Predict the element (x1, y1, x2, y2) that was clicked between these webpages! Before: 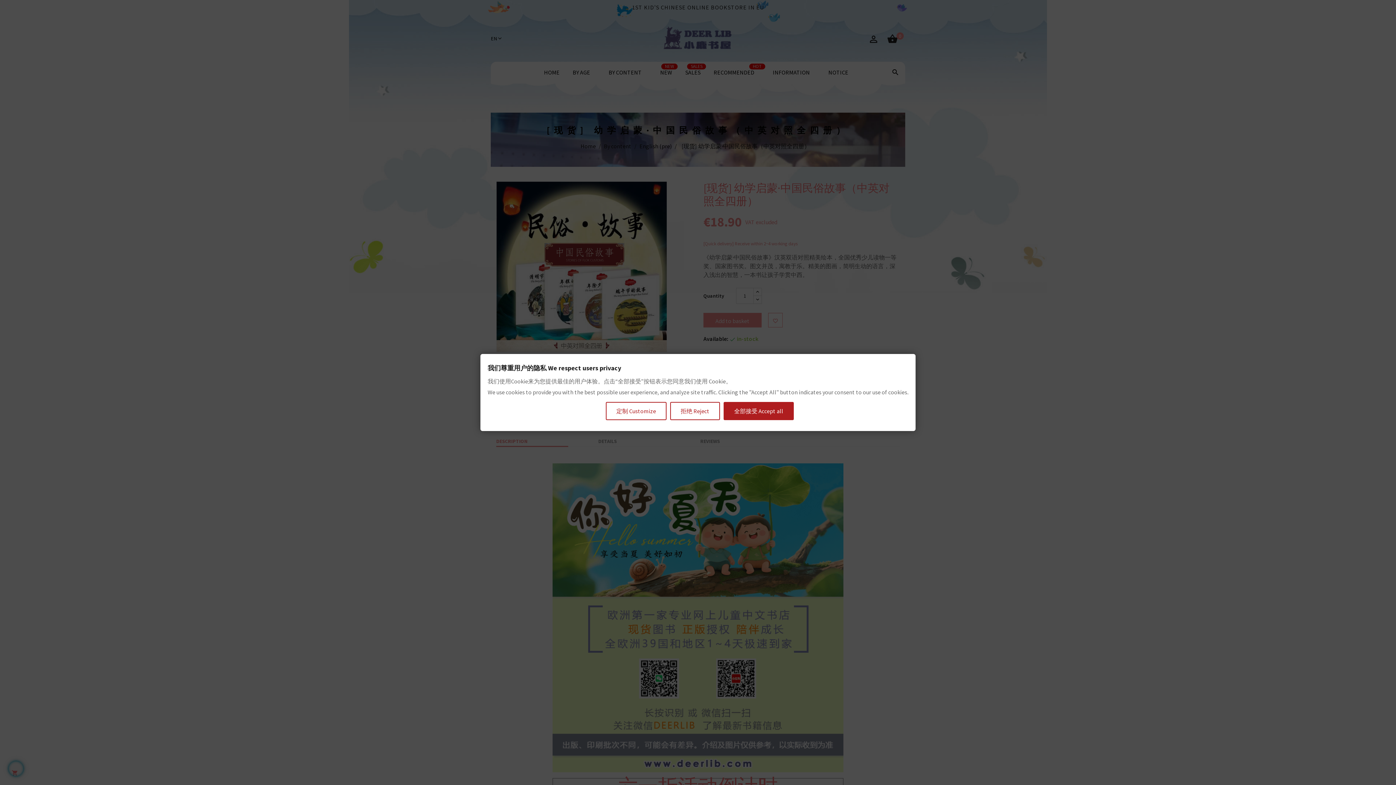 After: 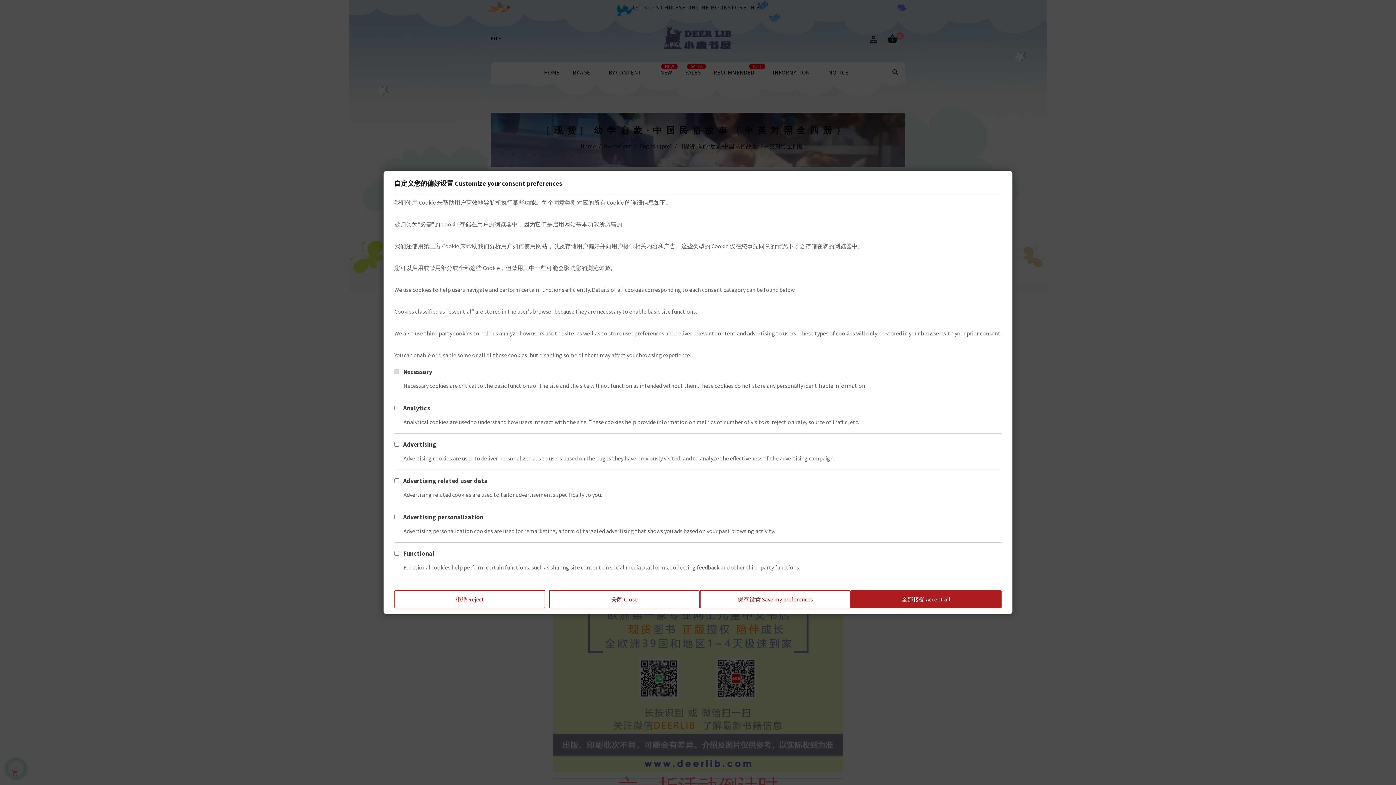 Action: bbox: (606, 402, 666, 420) label: 定制 Customize